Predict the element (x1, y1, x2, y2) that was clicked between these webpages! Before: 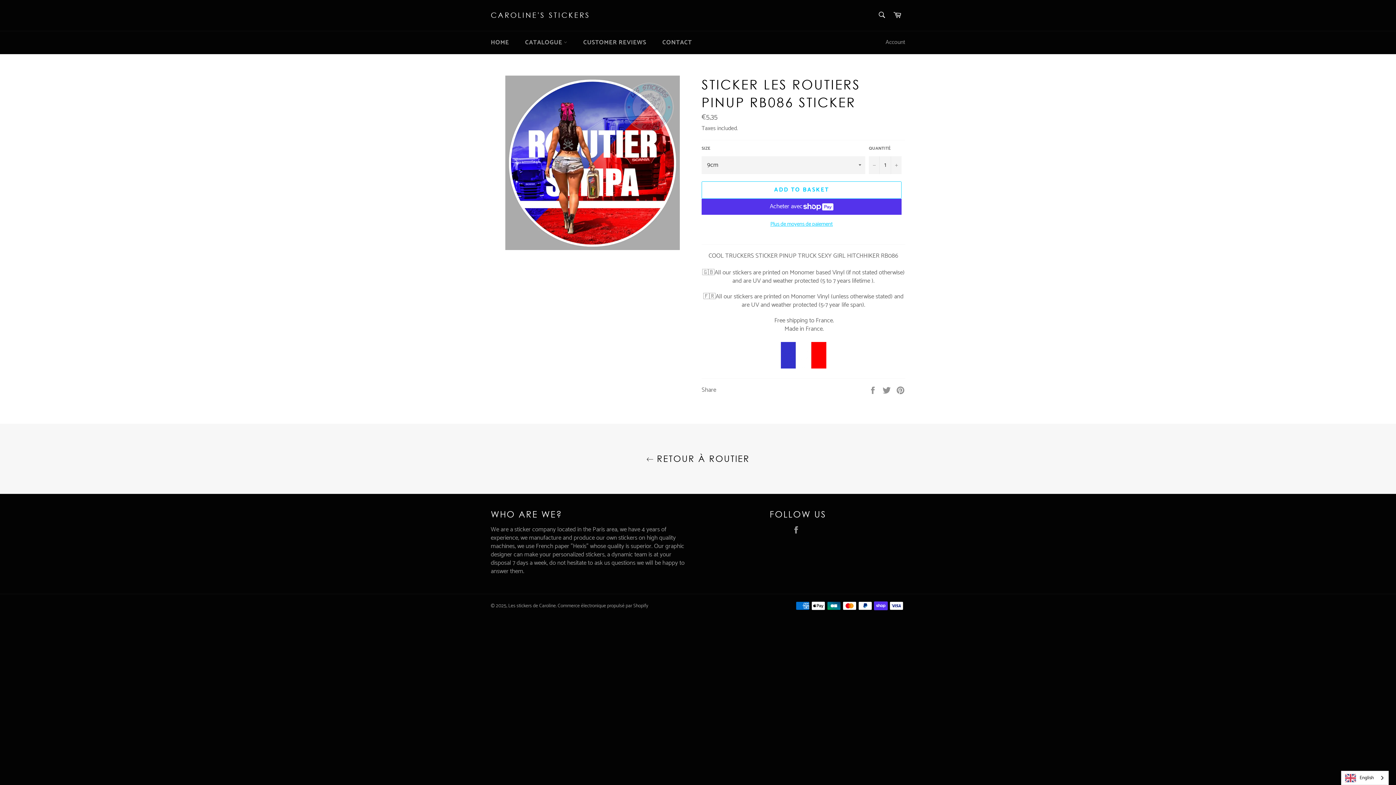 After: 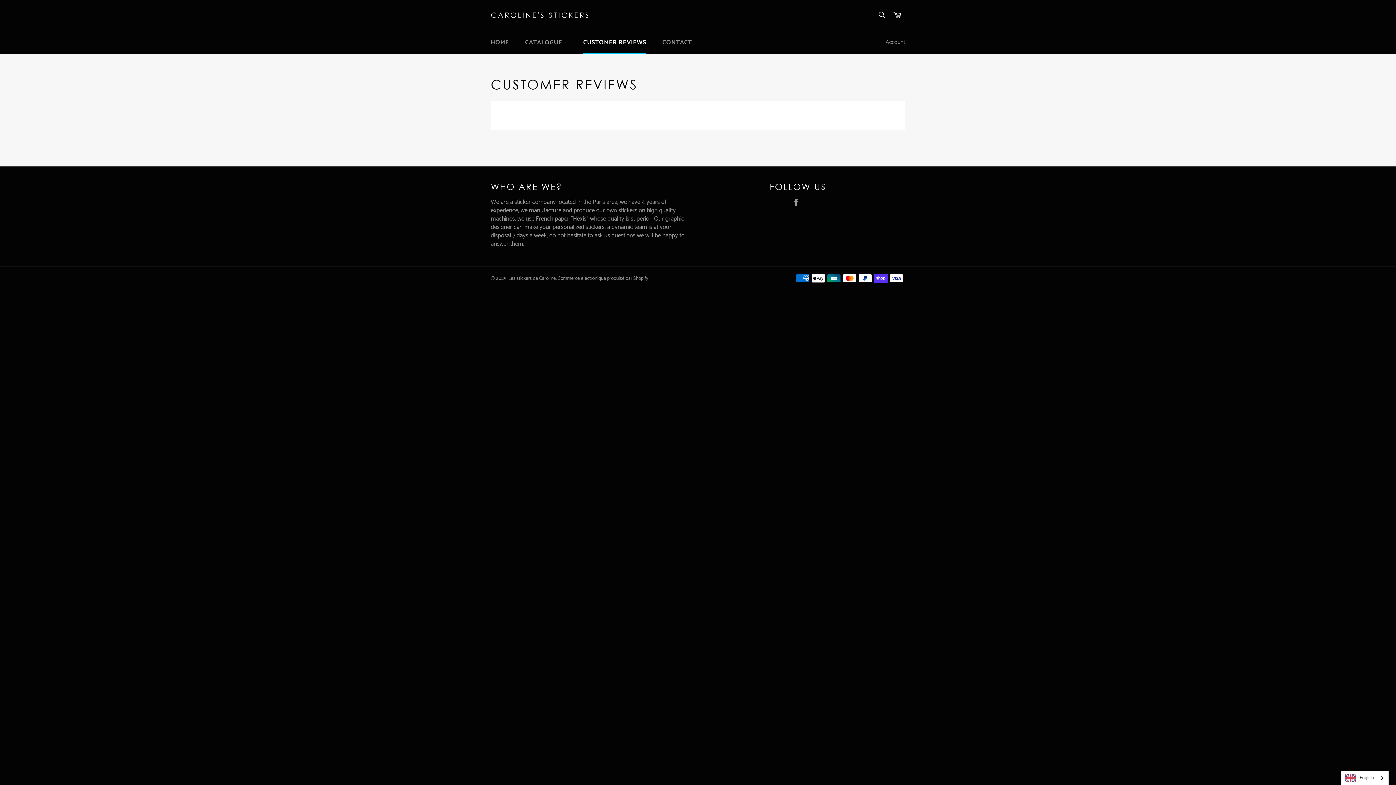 Action: label: CUSTOMER REVIEWS bbox: (576, 31, 653, 54)